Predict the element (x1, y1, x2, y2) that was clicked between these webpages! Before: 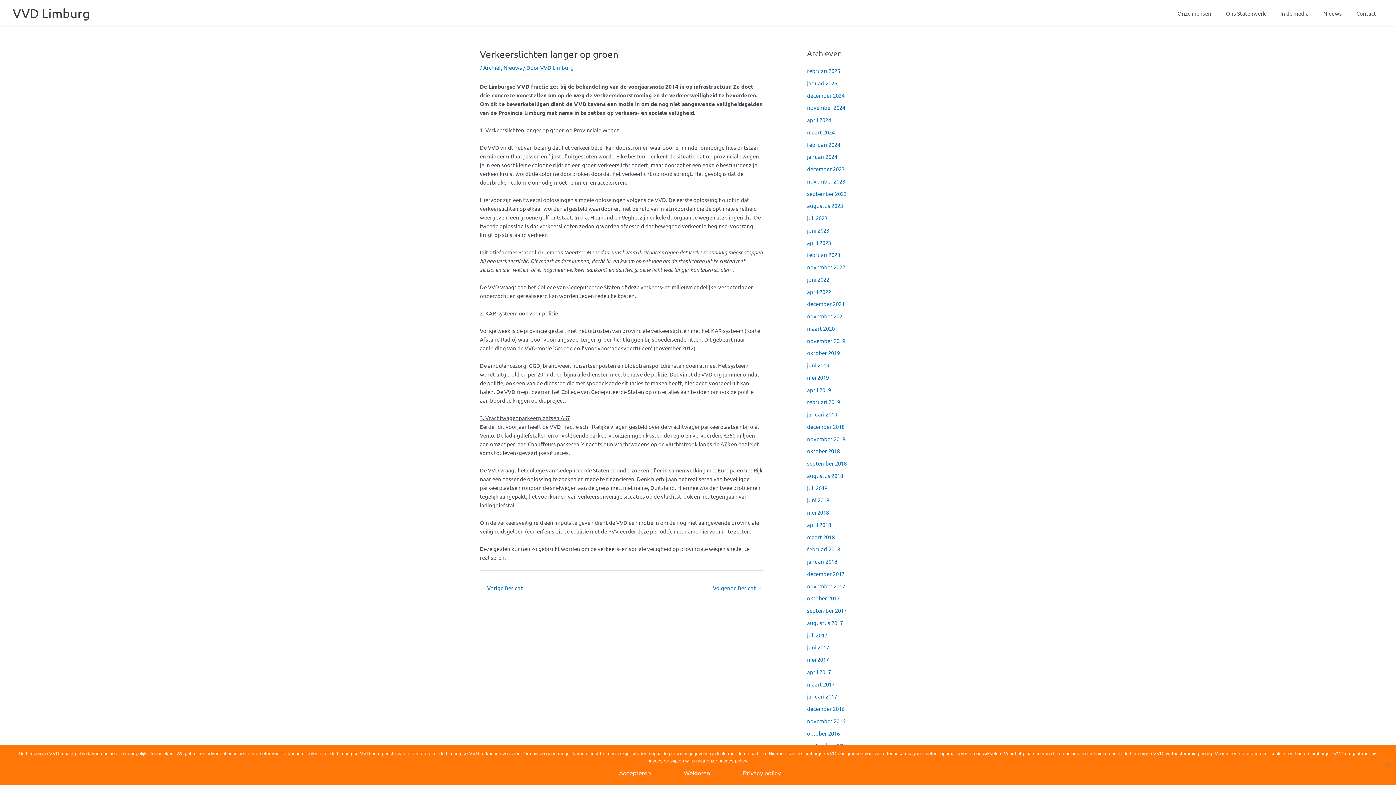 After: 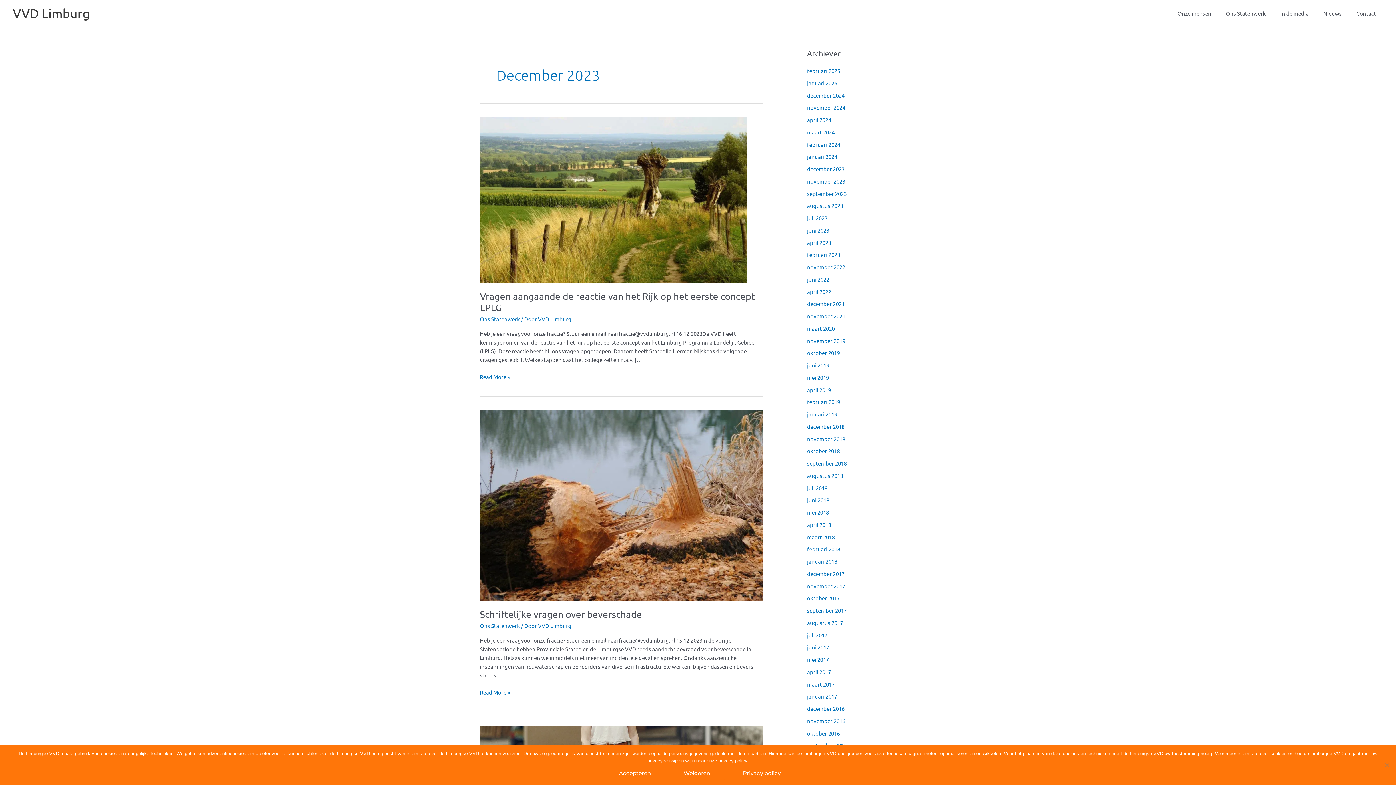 Action: bbox: (807, 165, 844, 172) label: december 2023